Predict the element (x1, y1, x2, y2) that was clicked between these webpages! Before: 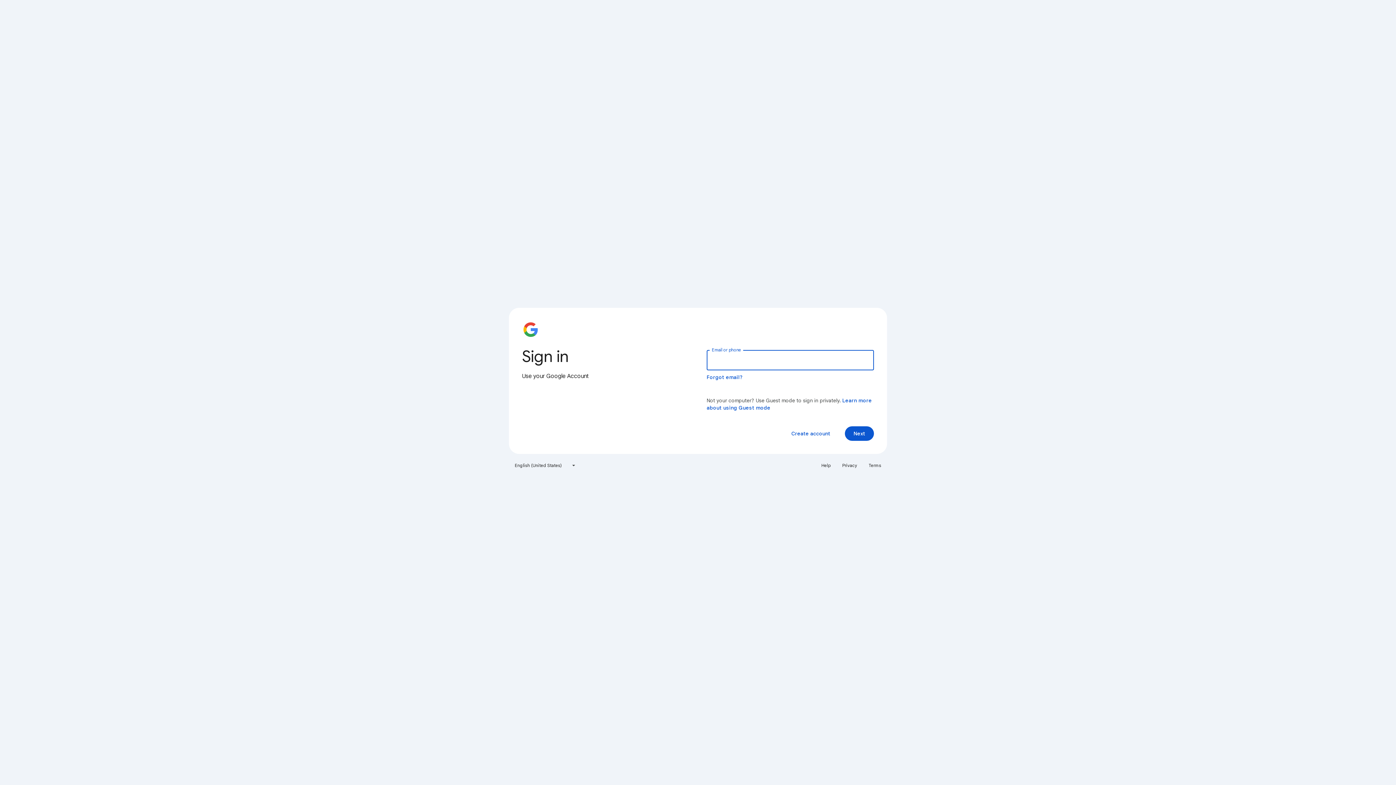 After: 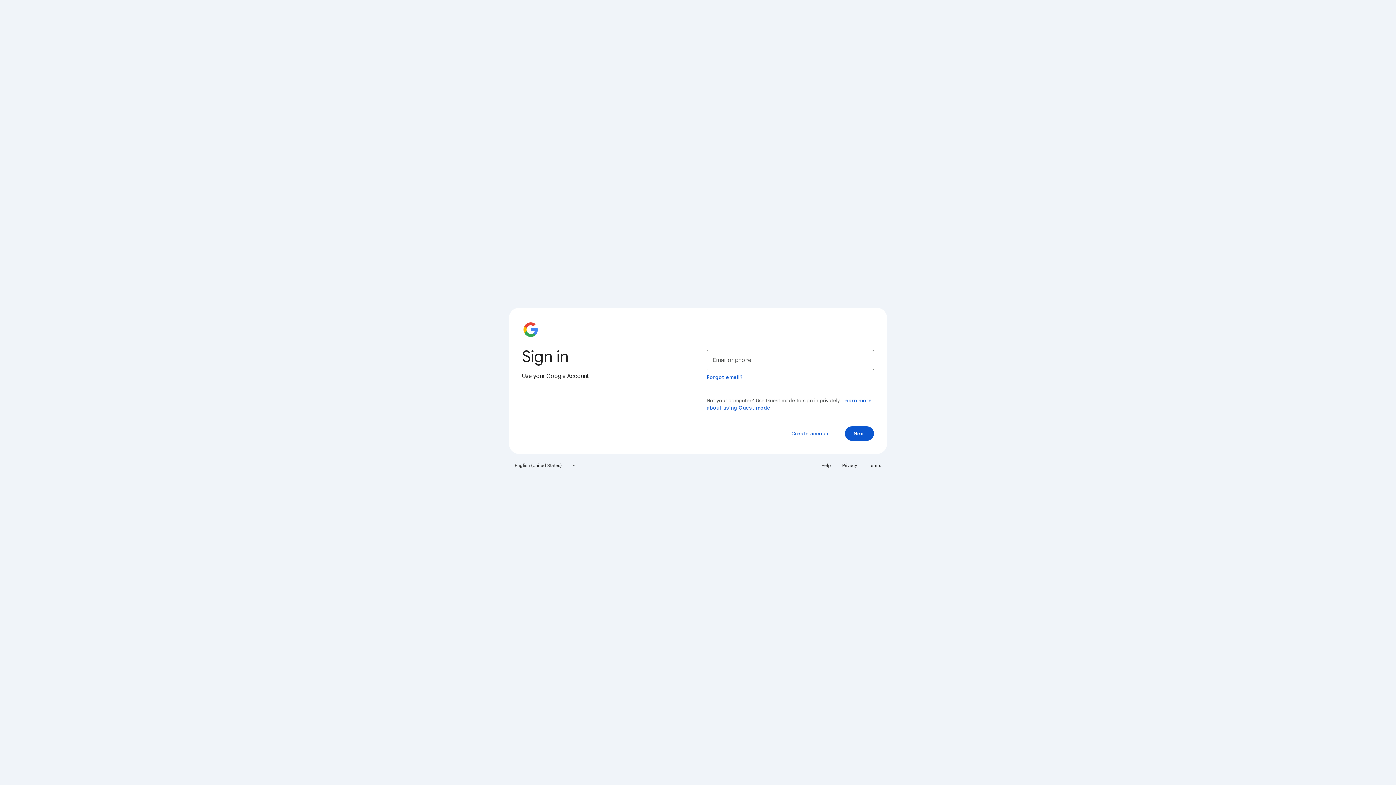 Action: bbox: (838, 460, 861, 471) label: Privacy